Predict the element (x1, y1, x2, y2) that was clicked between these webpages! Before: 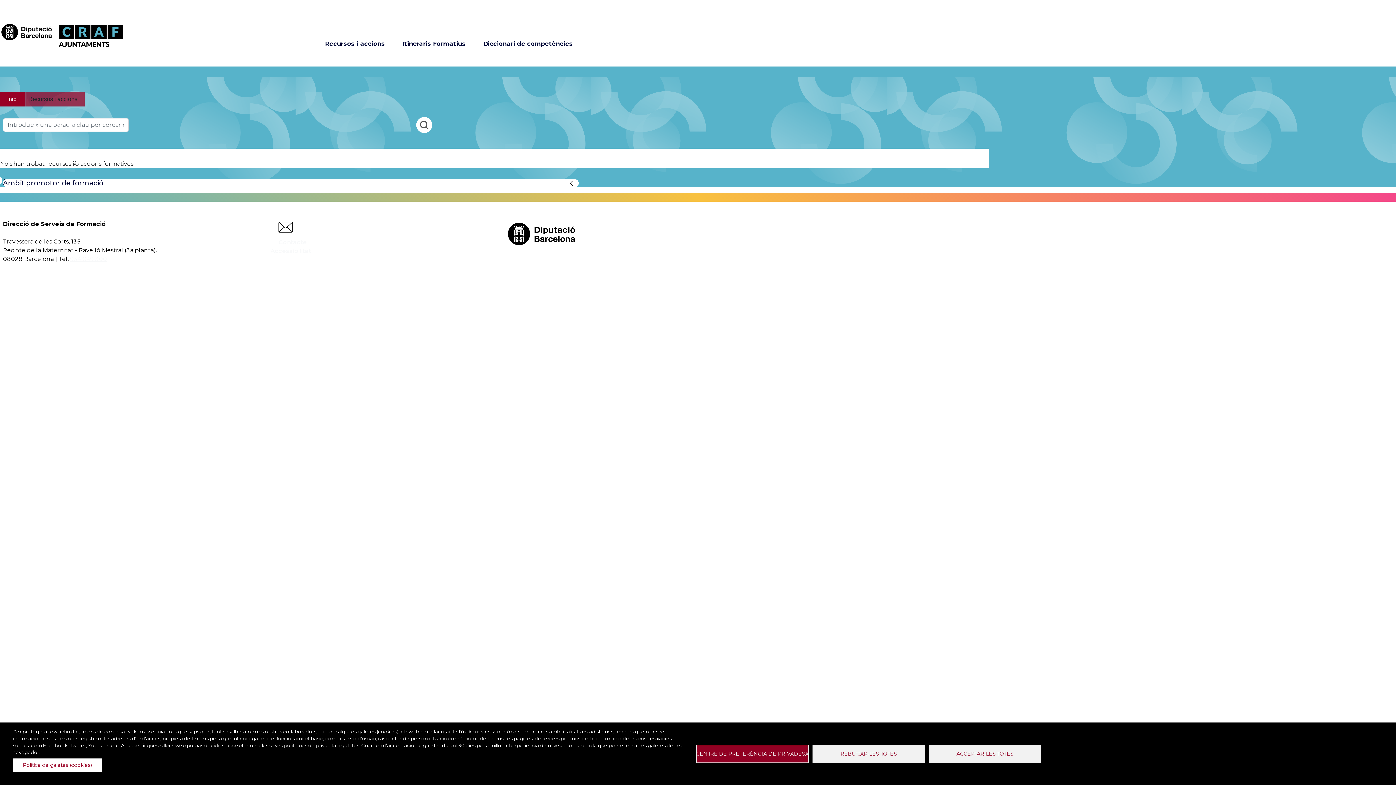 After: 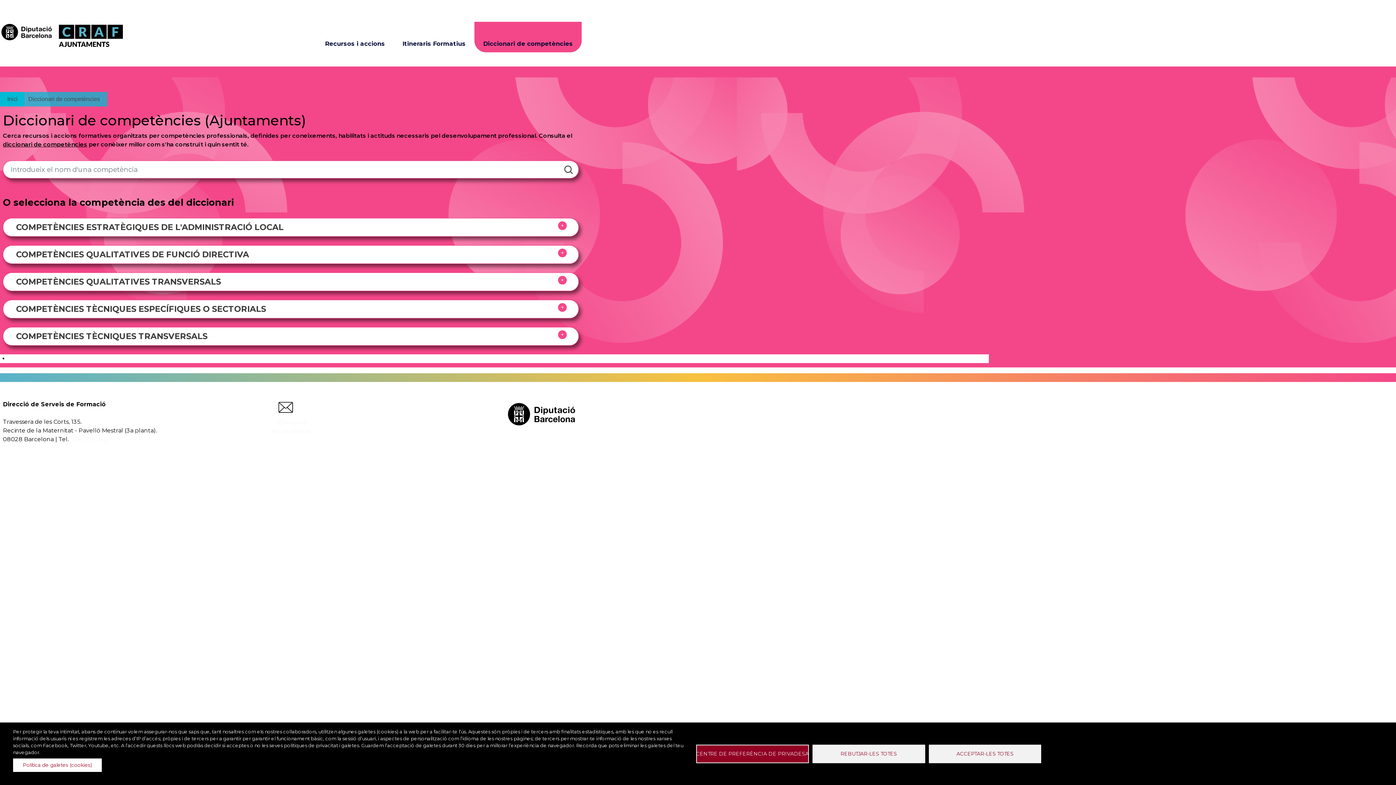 Action: bbox: (483, 39, 573, 48) label: Diccionari de competències